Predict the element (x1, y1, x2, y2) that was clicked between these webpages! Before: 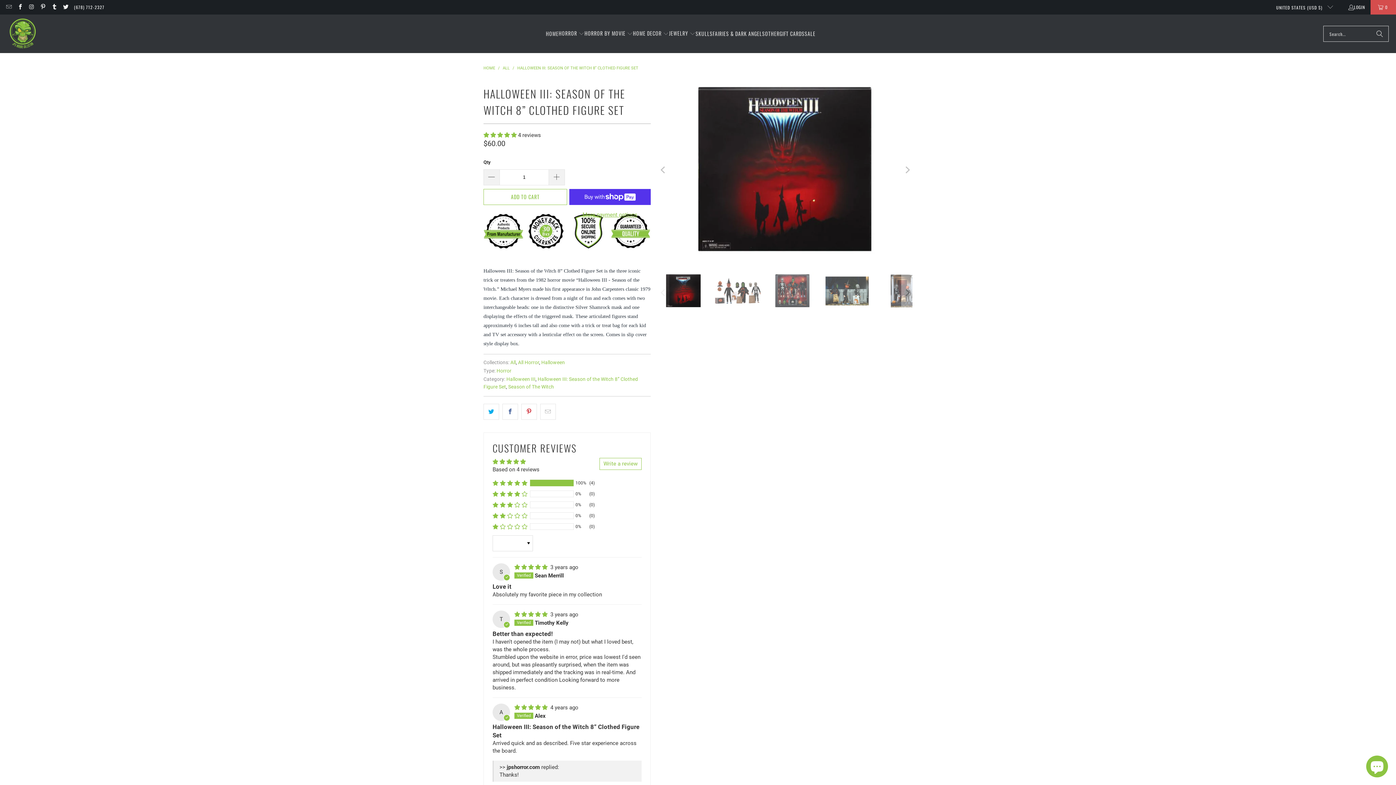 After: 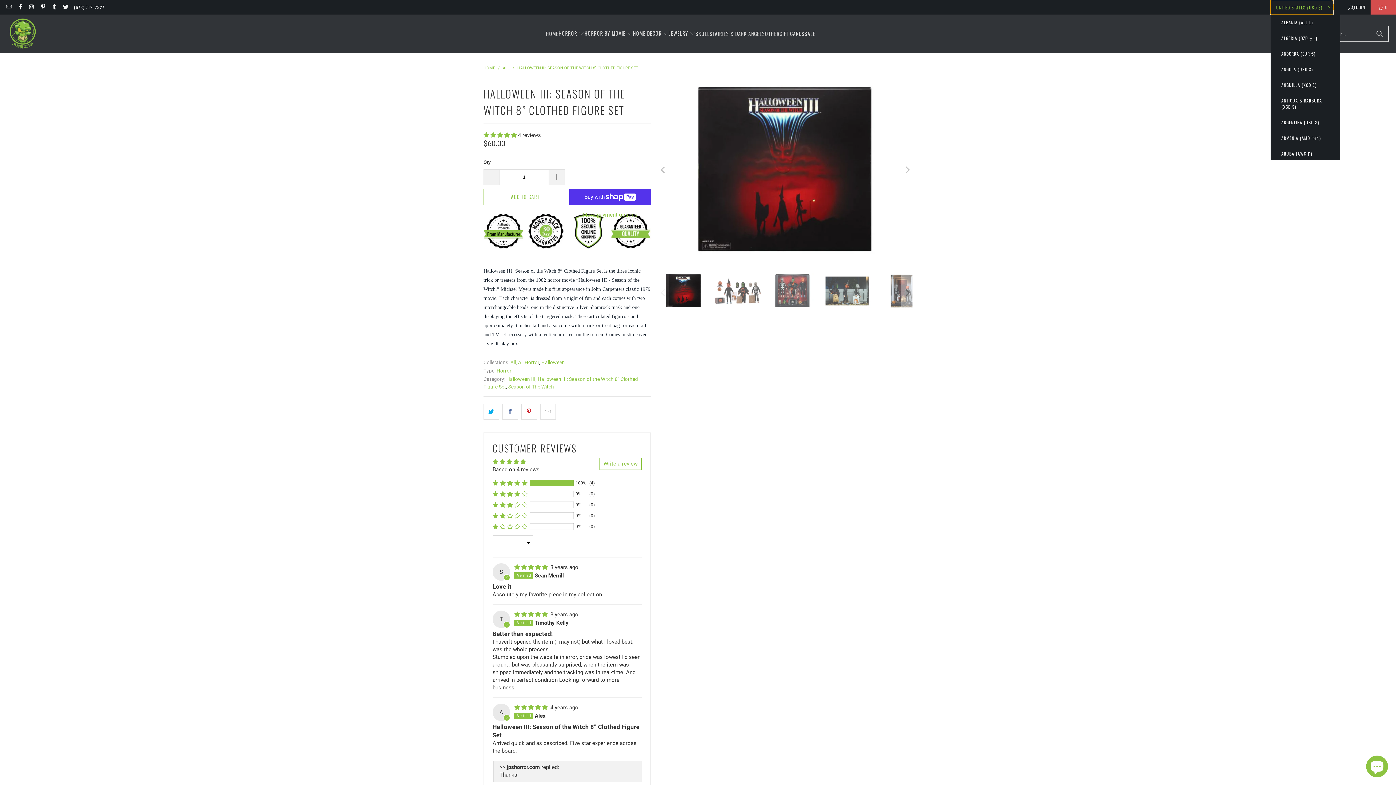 Action: label: UNITED STATES (USD $)  bbox: (1270, 0, 1333, 14)